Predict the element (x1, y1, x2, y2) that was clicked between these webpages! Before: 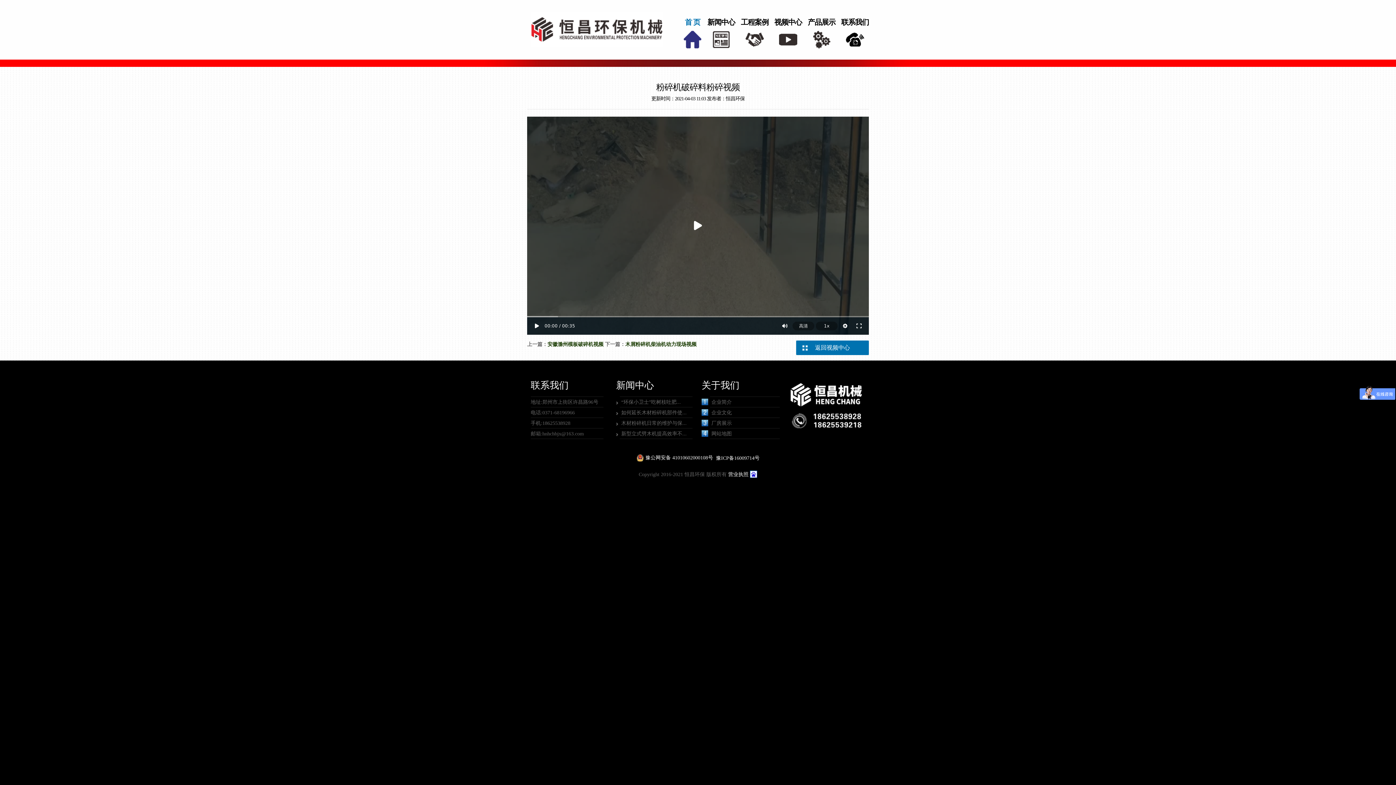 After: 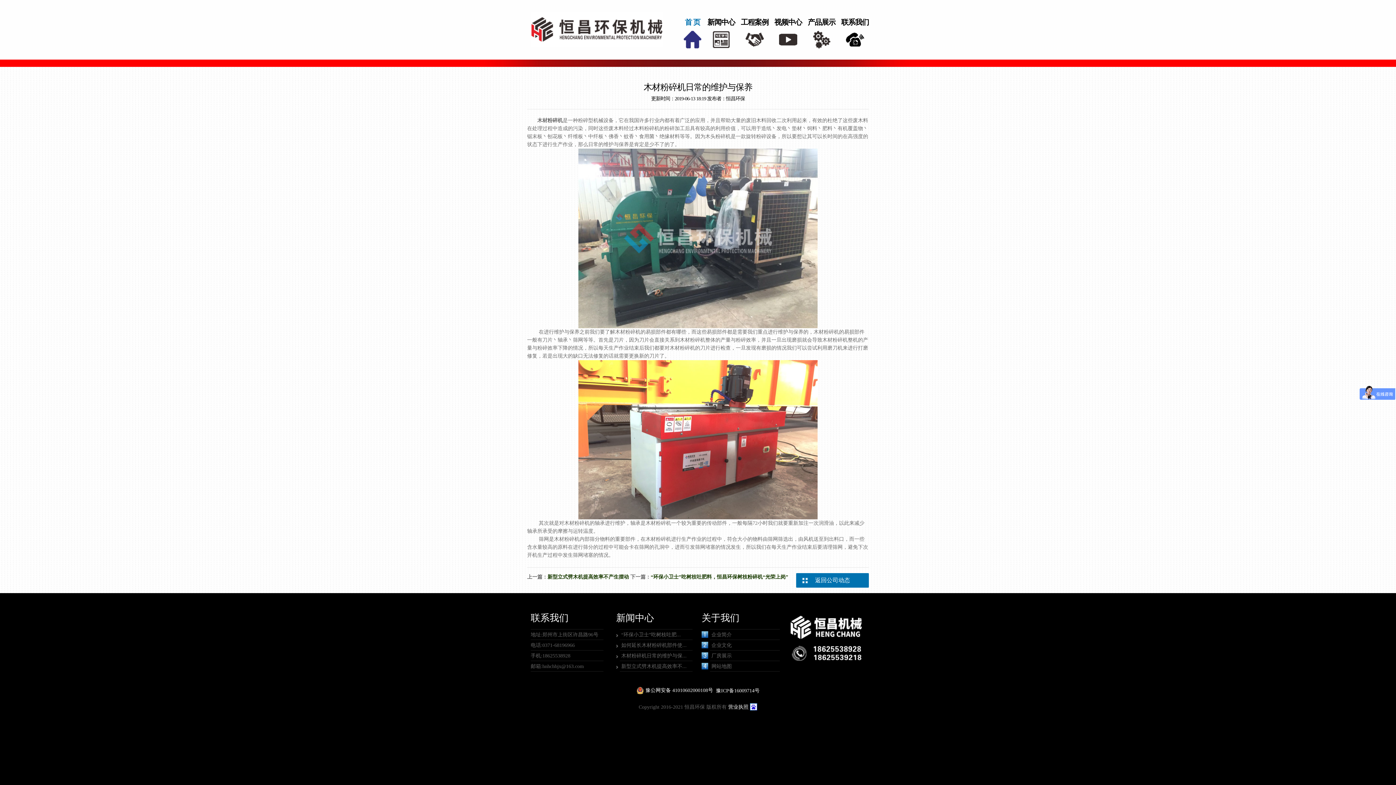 Action: label: 木材粉碎机日常的维护与保... bbox: (616, 420, 686, 426)